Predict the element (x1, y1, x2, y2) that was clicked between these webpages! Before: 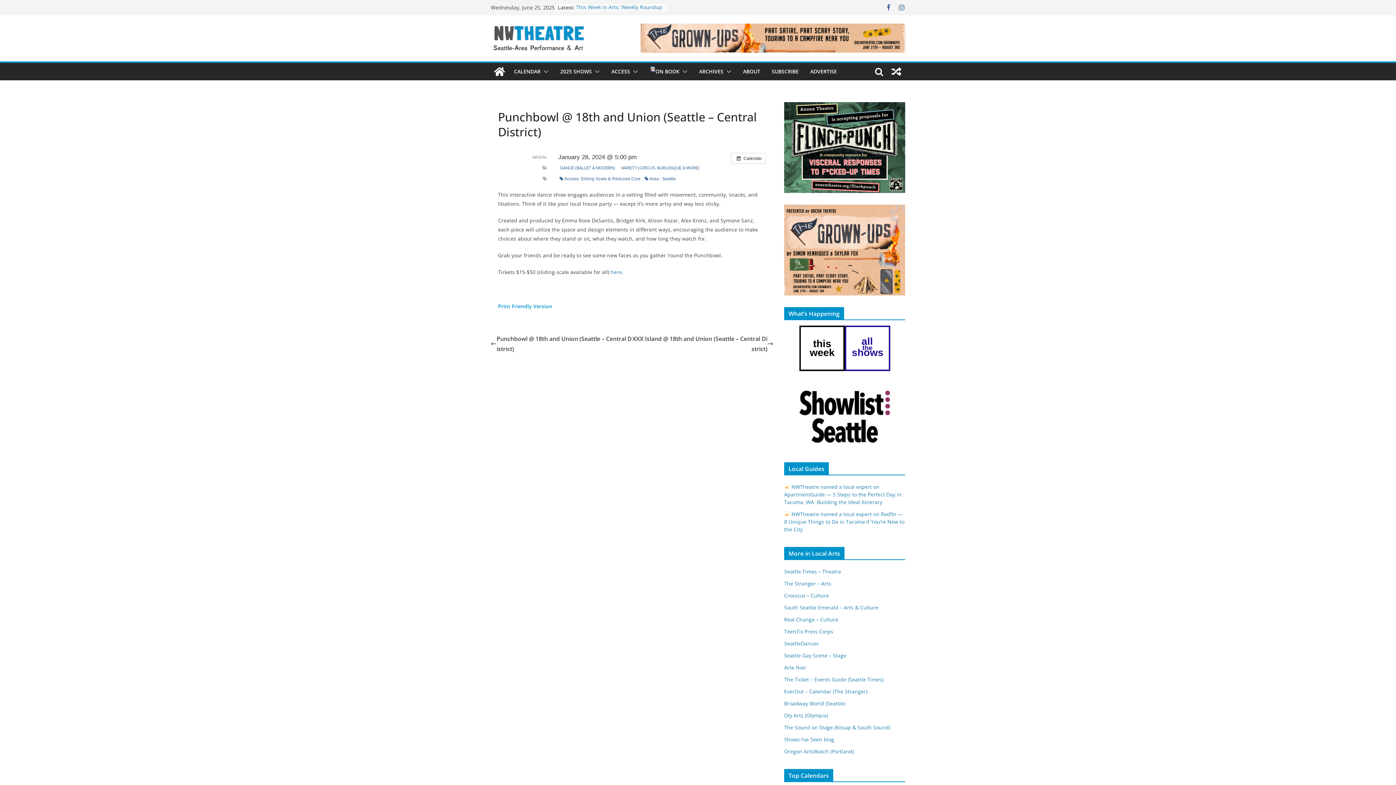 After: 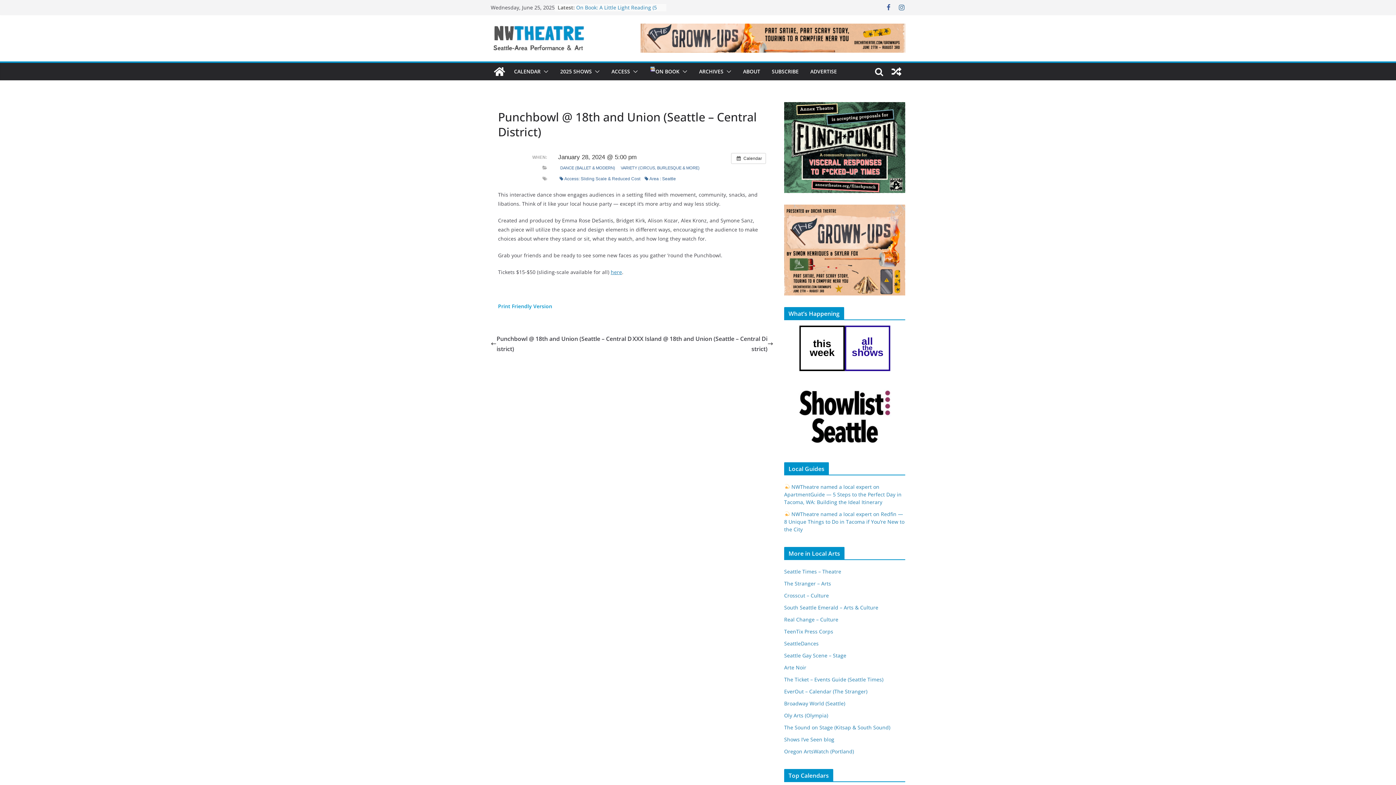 Action: label: here bbox: (610, 268, 622, 275)